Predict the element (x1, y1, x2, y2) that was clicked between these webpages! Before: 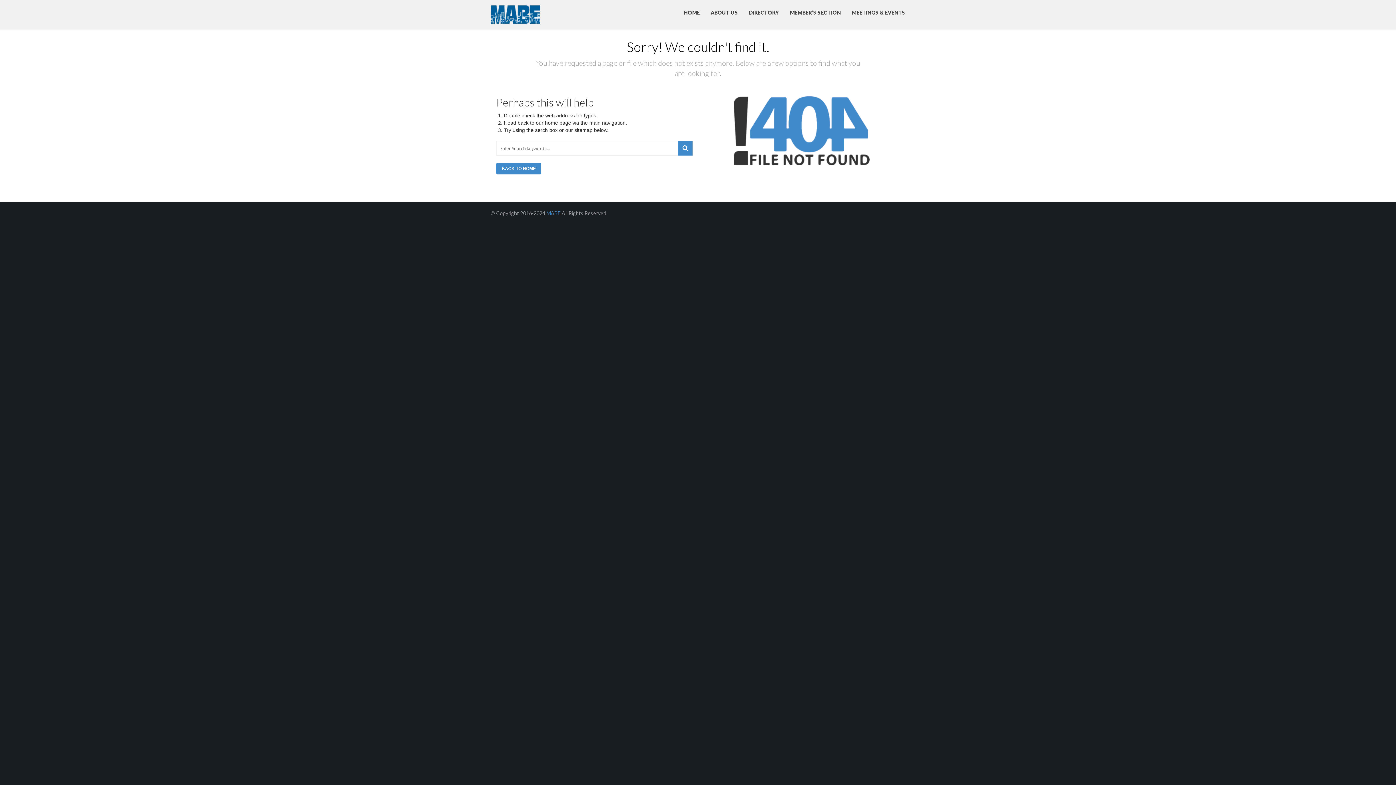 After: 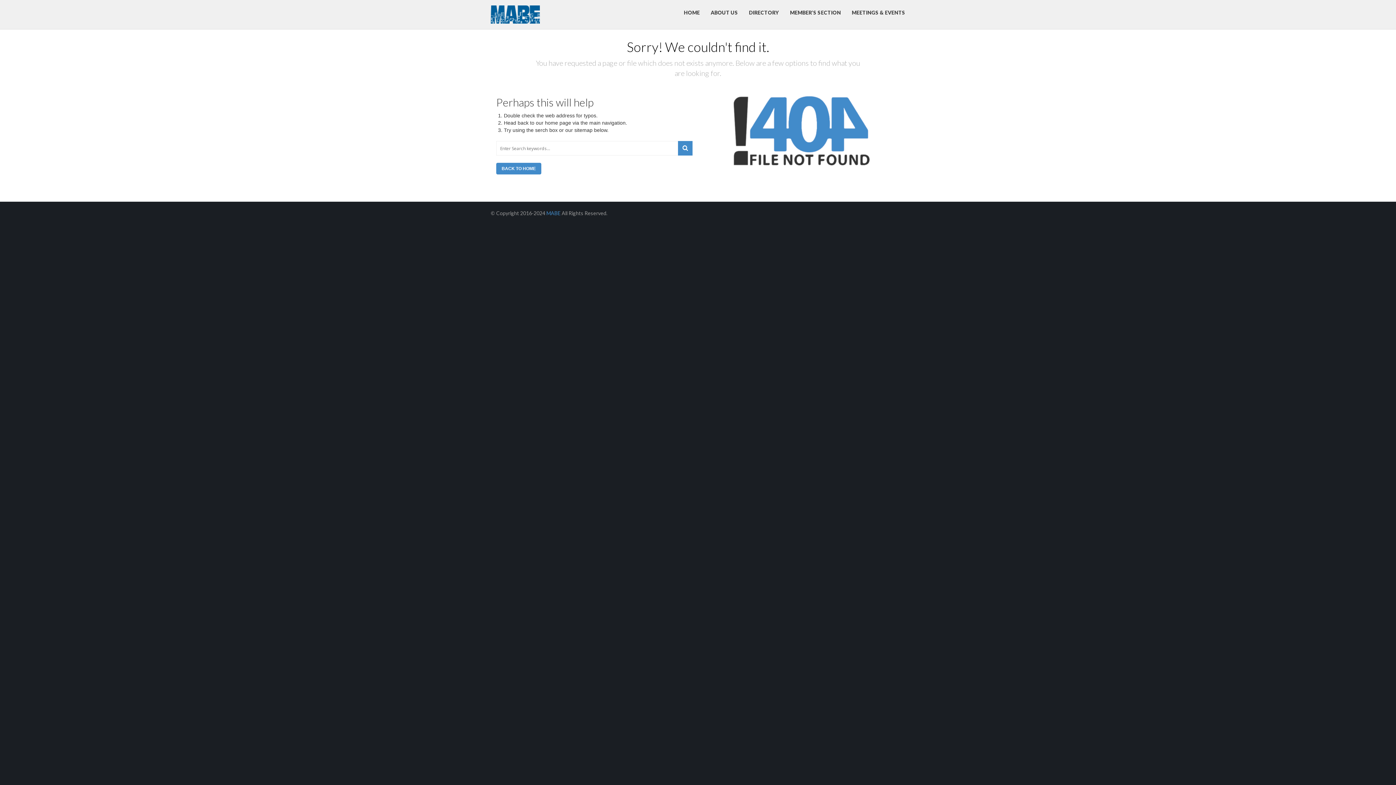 Action: bbox: (496, 162, 541, 174) label: BACK TO HOME